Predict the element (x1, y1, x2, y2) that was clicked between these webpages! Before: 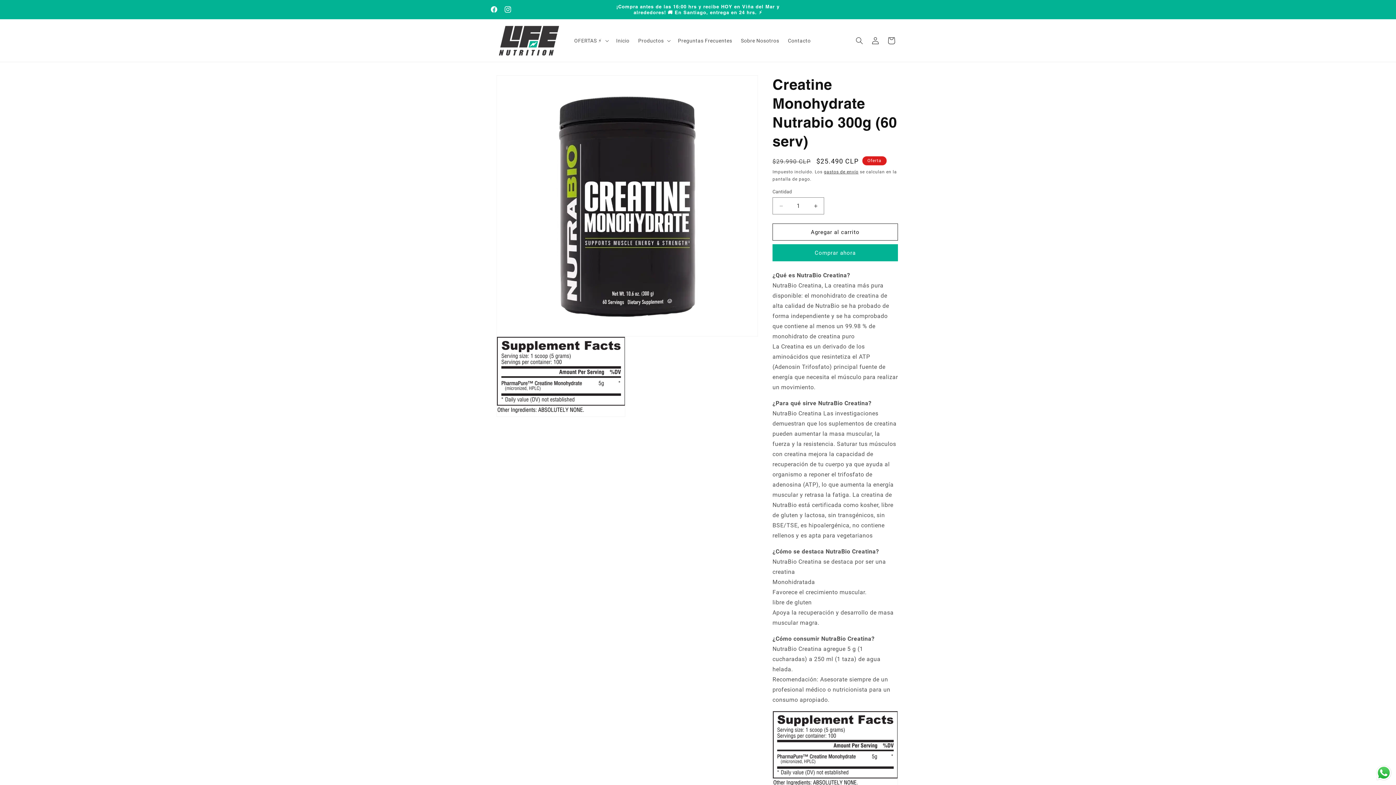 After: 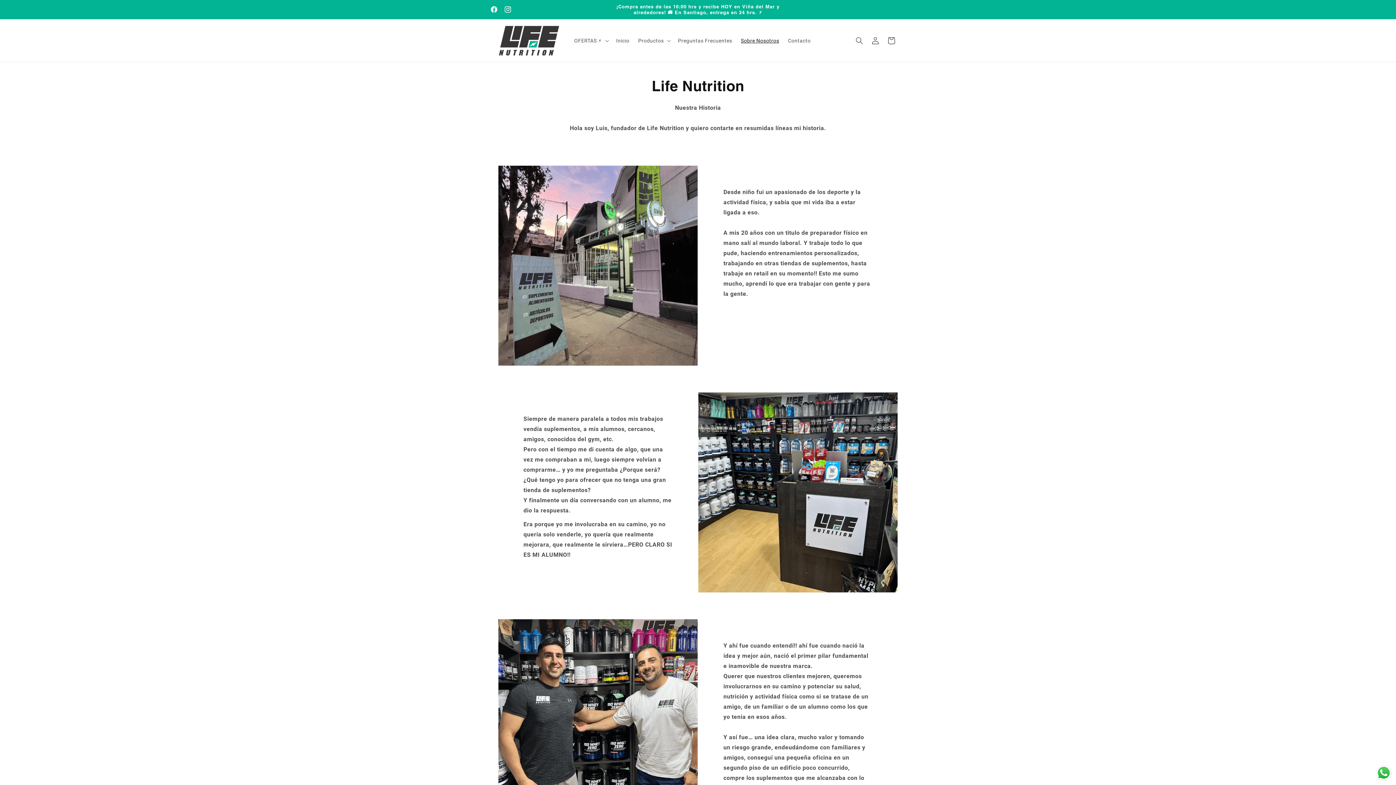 Action: label: Sobre Nosotros bbox: (736, 32, 783, 48)